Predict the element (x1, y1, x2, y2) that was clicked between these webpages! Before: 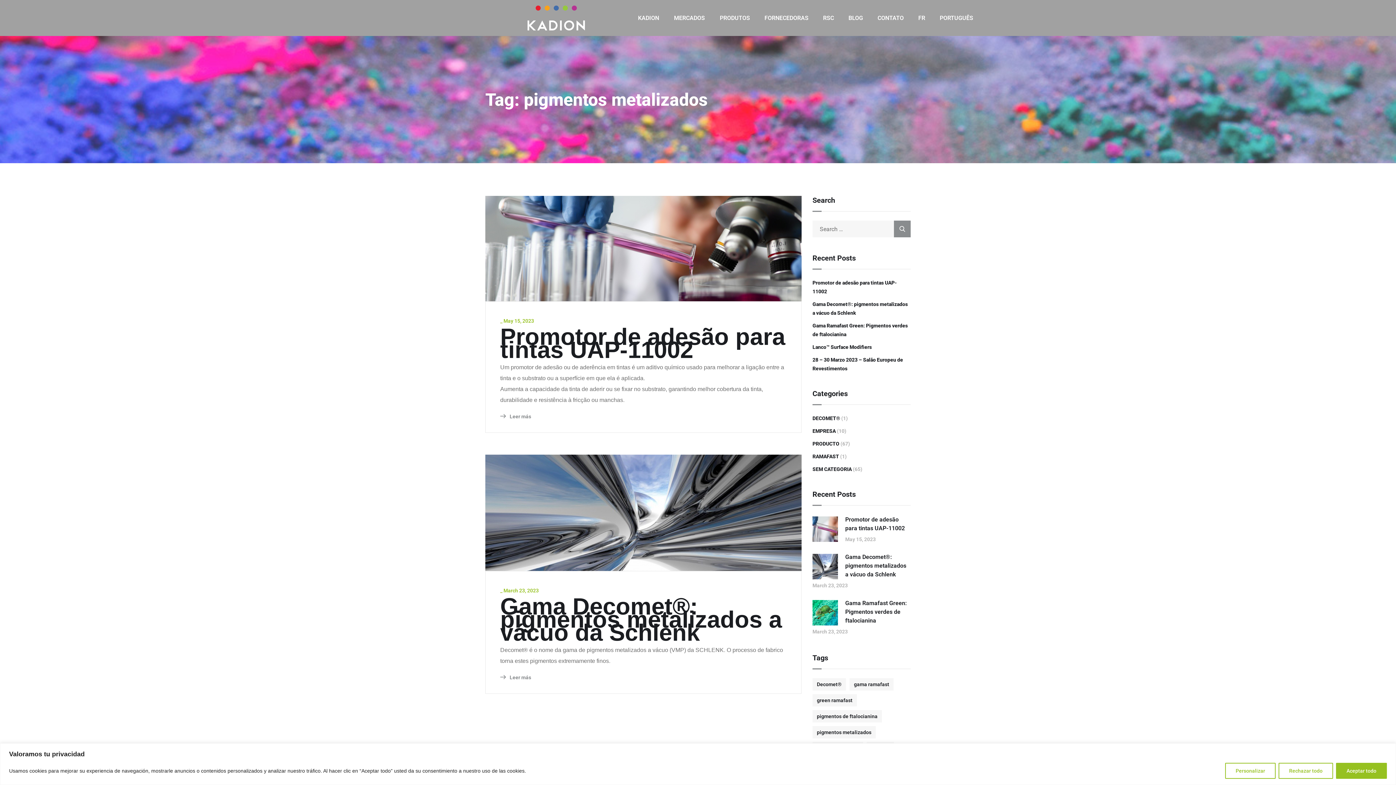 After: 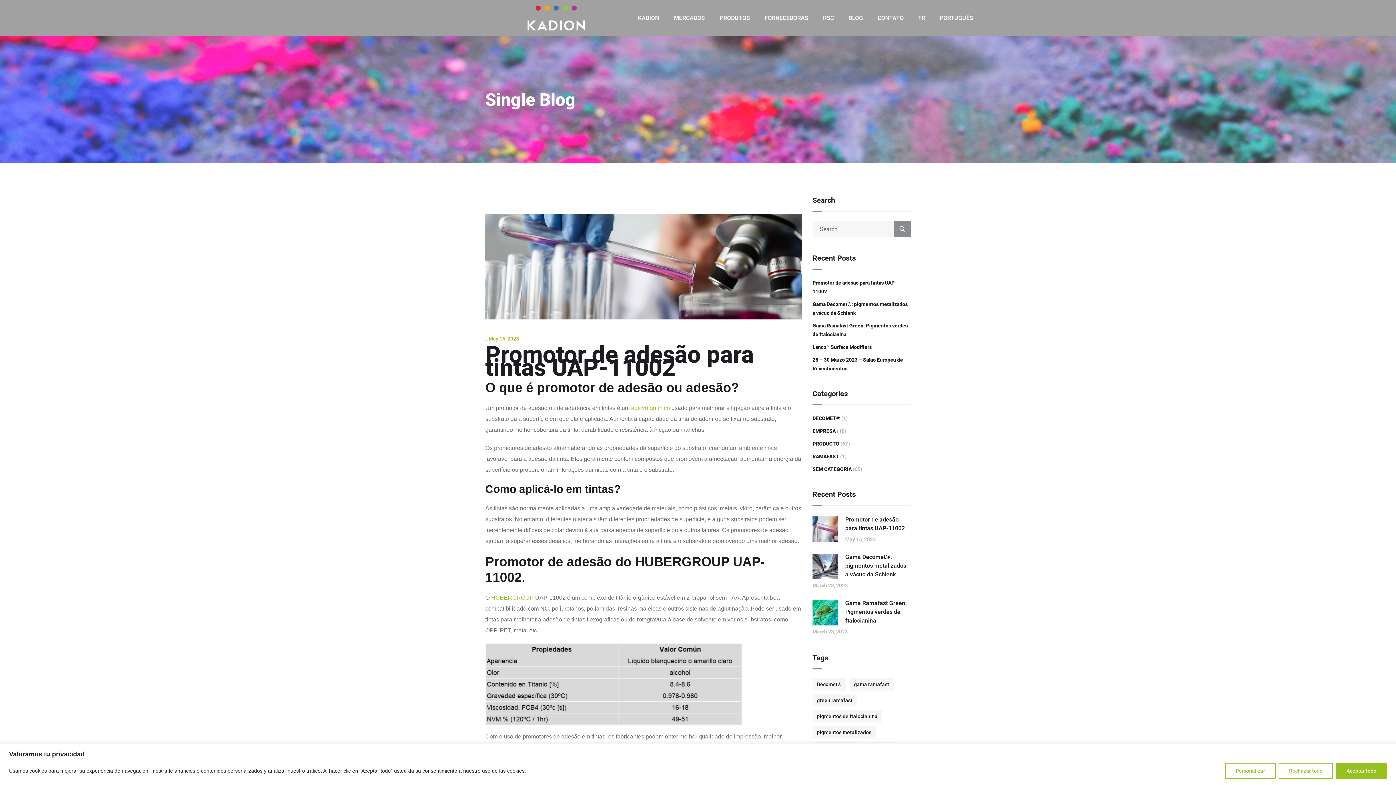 Action: bbox: (485, 244, 801, 251)